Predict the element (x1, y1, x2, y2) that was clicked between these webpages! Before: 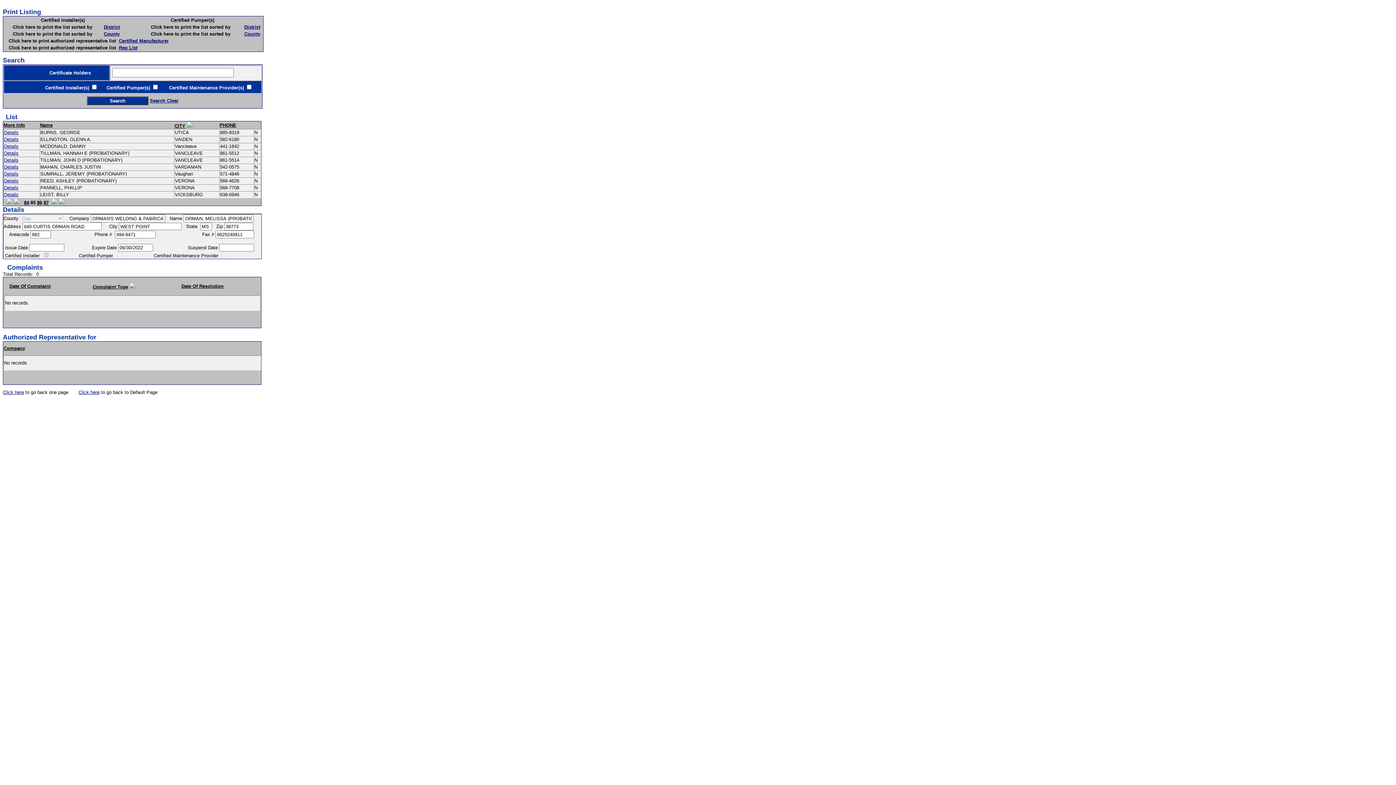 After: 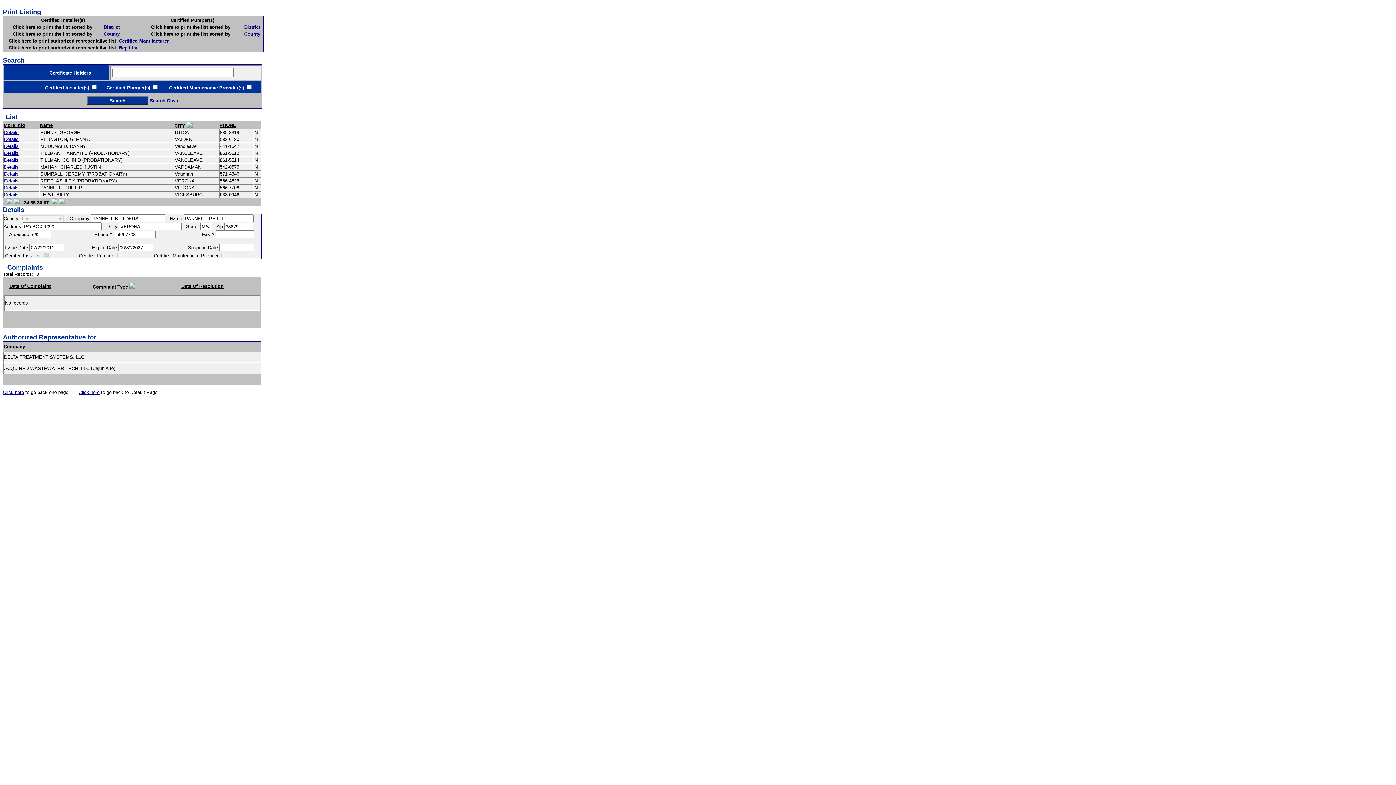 Action: bbox: (4, 185, 18, 190) label: Details